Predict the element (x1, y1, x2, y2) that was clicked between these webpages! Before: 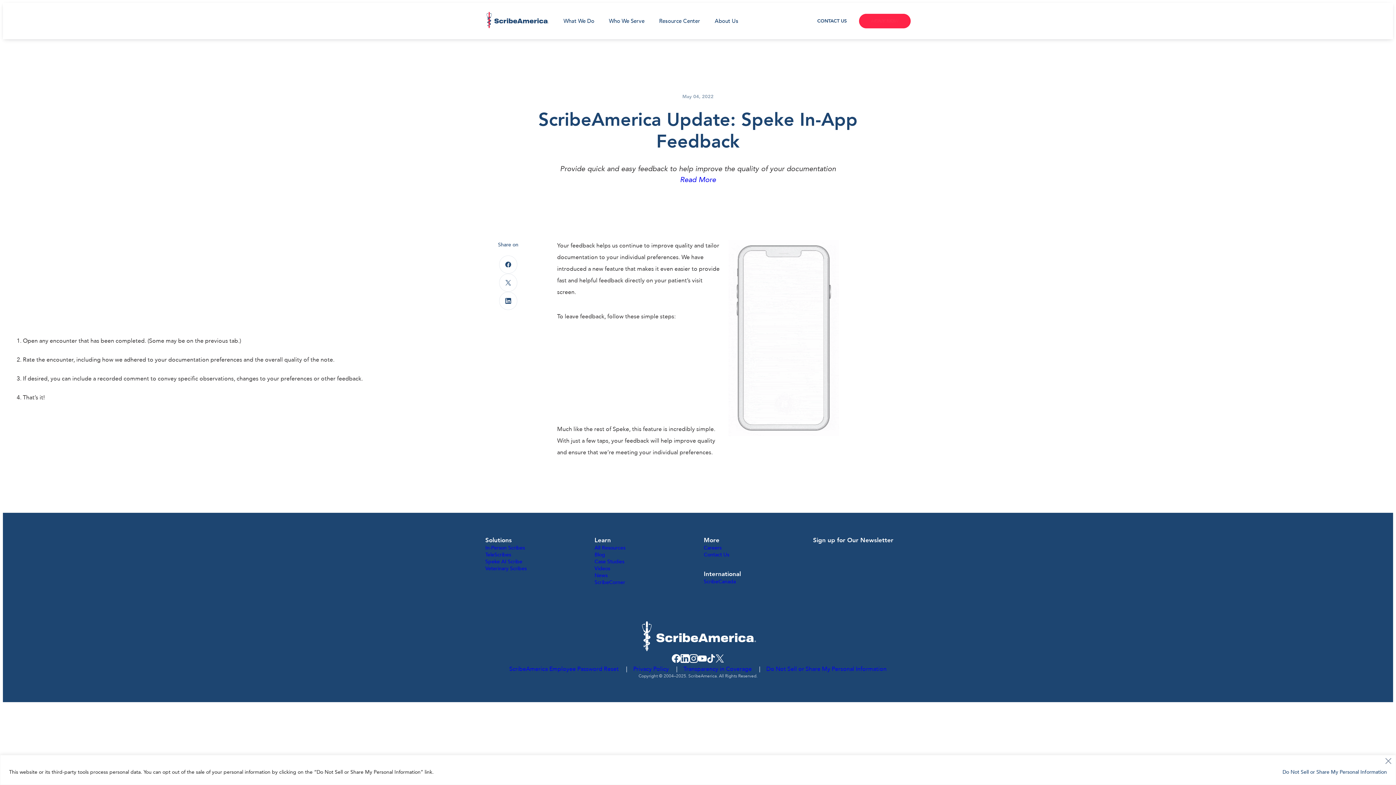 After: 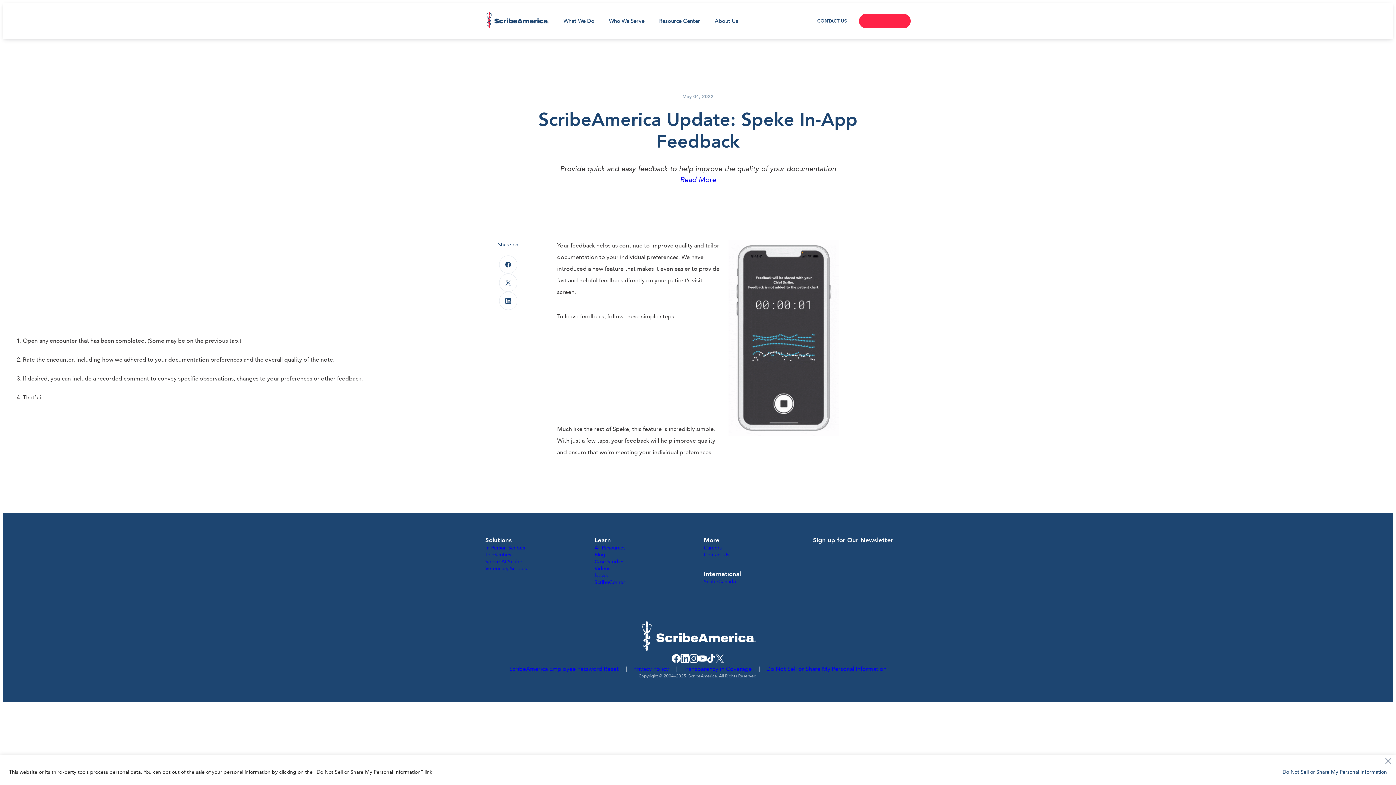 Action: bbox: (698, 654, 706, 665)